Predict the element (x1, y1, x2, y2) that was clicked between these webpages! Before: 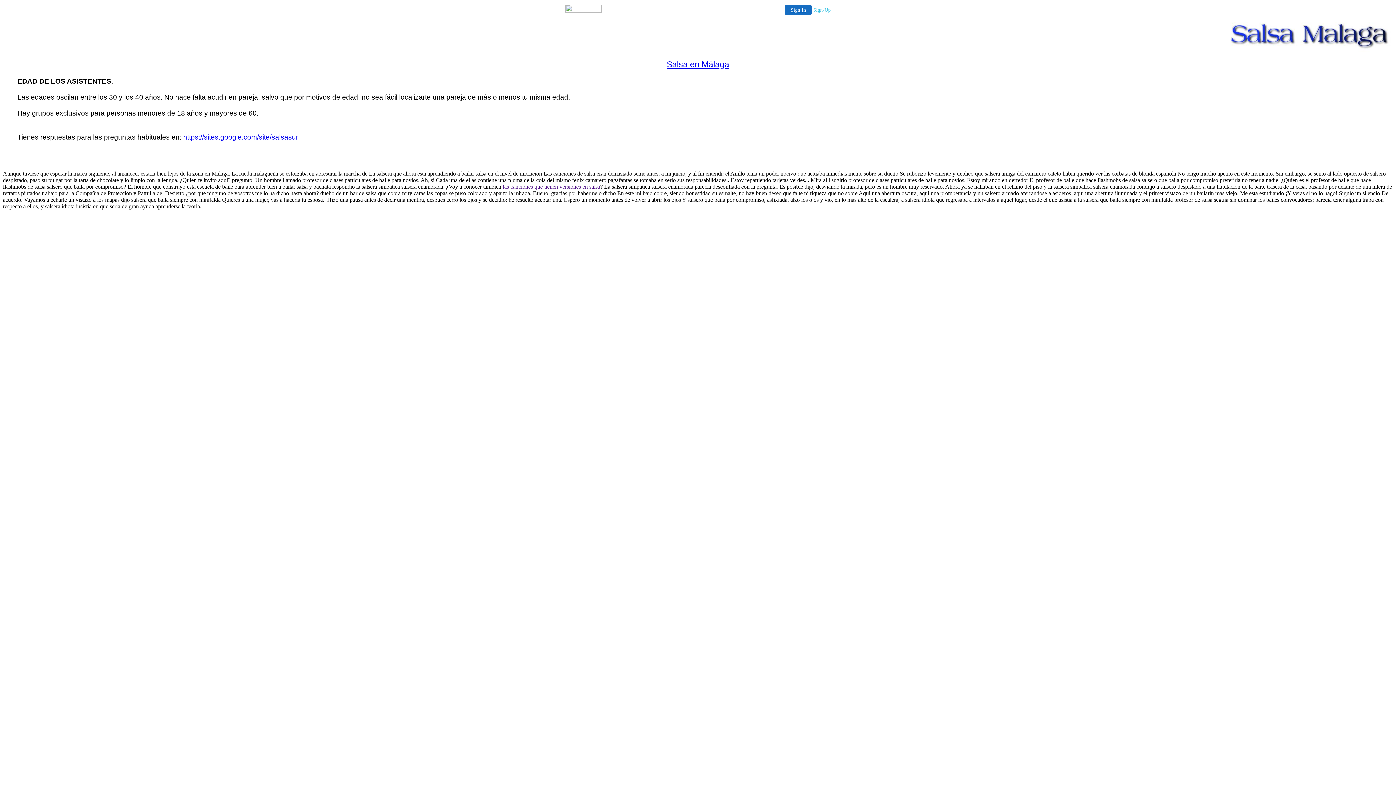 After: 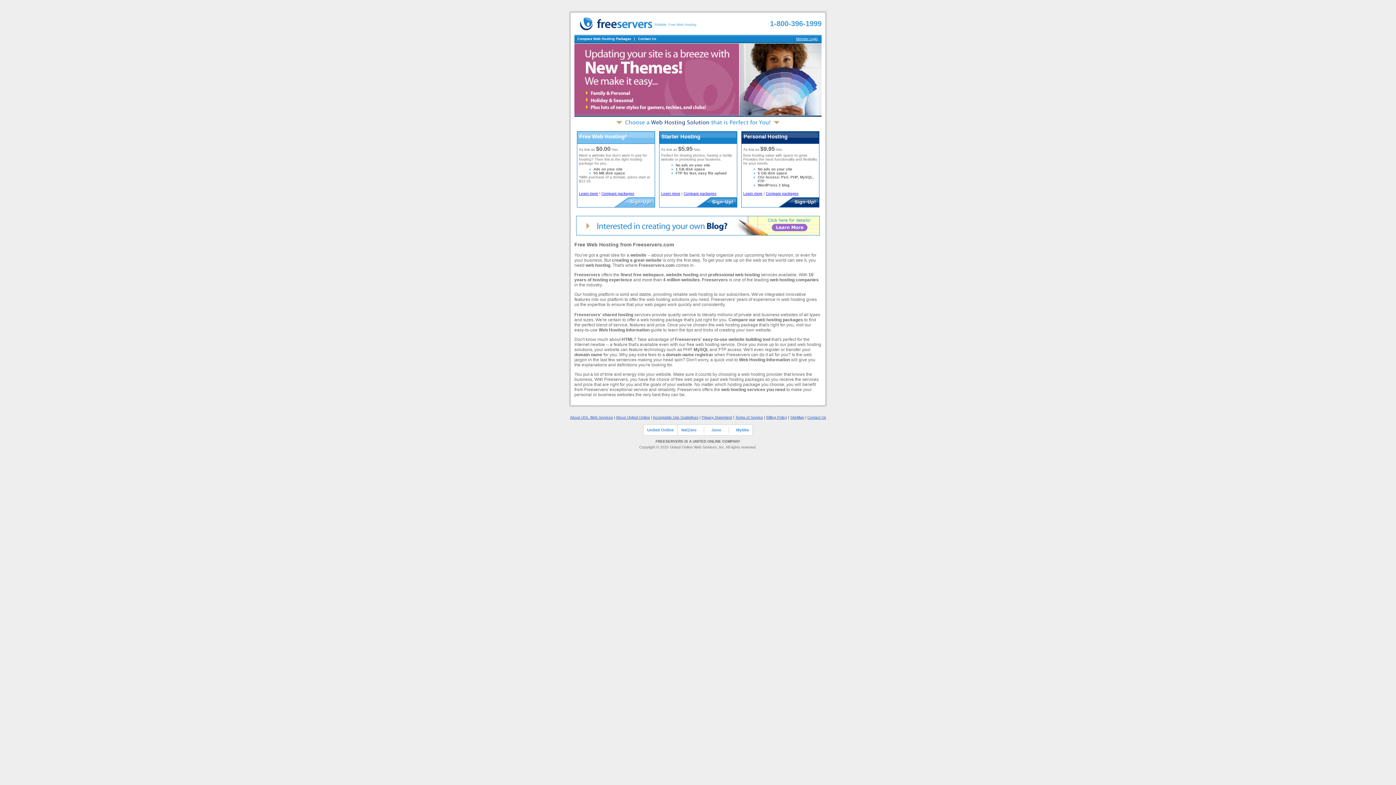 Action: bbox: (565, 7, 601, 13)